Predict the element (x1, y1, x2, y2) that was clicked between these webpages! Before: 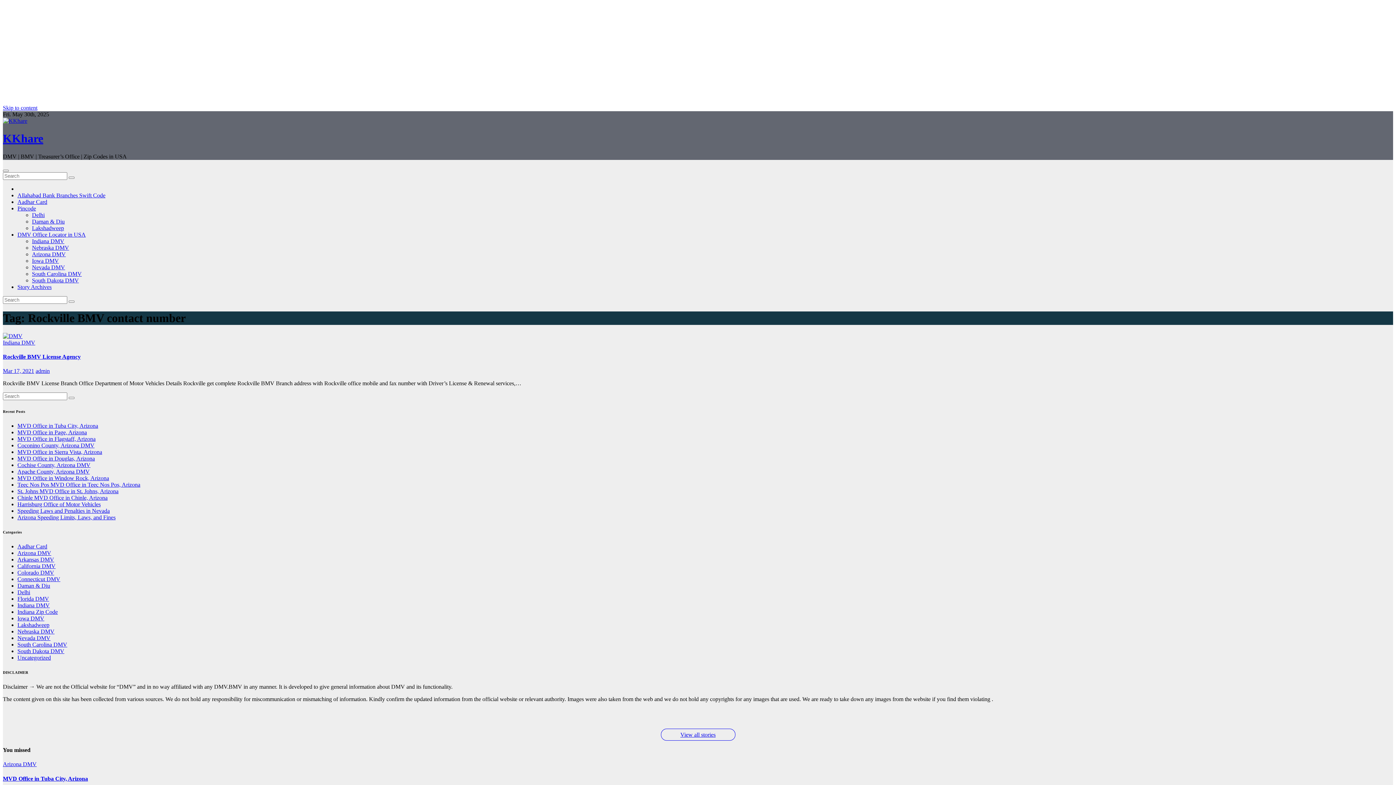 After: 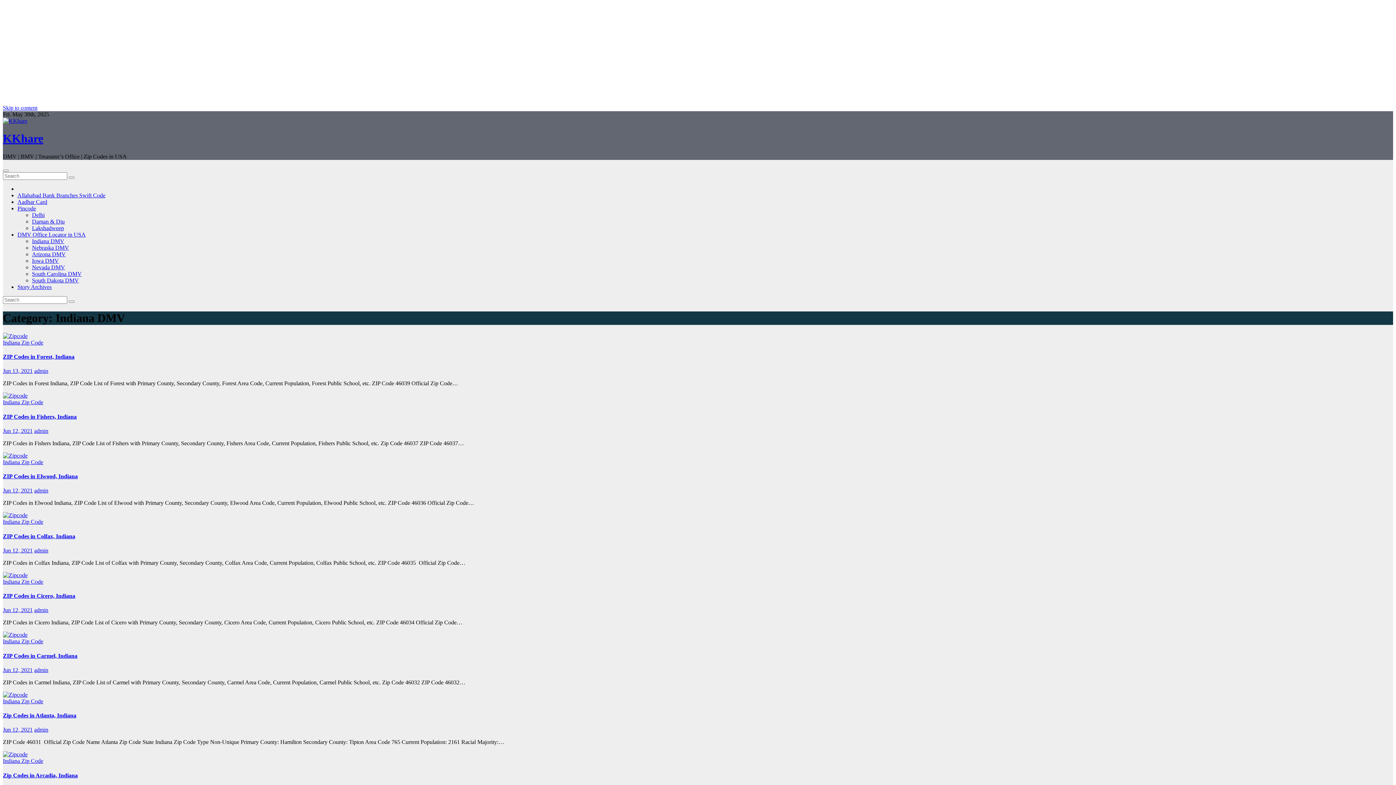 Action: bbox: (17, 602, 49, 608) label: Indiana DMV